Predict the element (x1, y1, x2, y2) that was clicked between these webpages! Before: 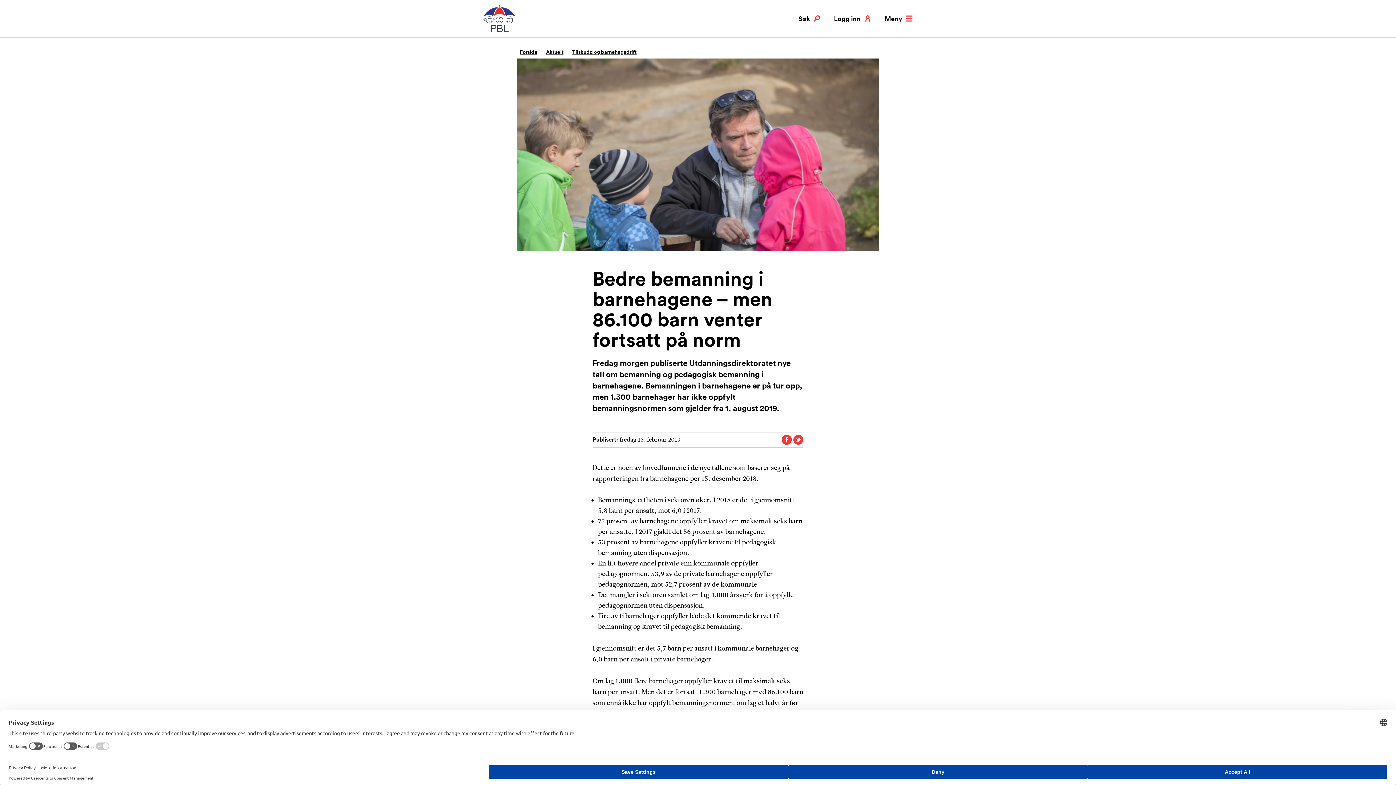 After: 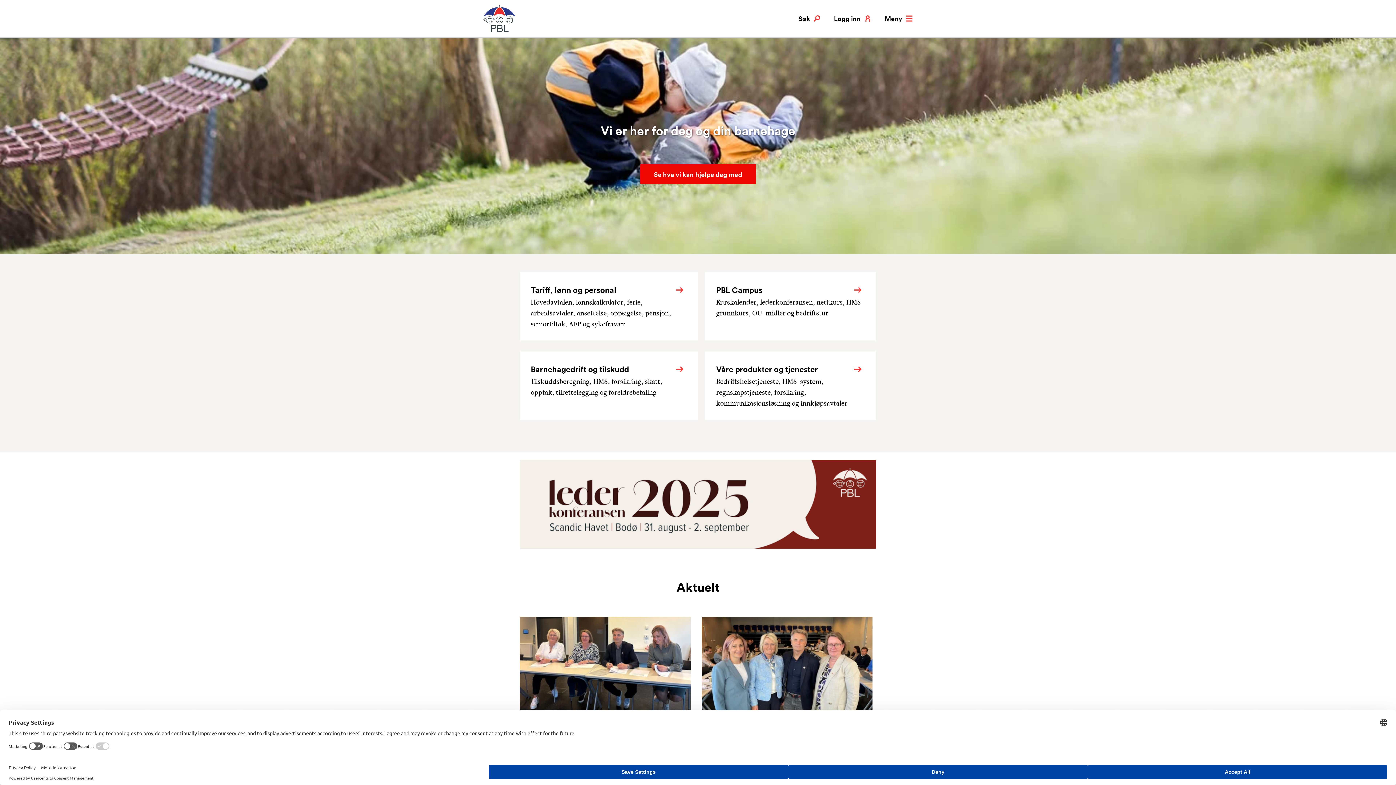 Action: label: Forside bbox: (519, 48, 537, 55)